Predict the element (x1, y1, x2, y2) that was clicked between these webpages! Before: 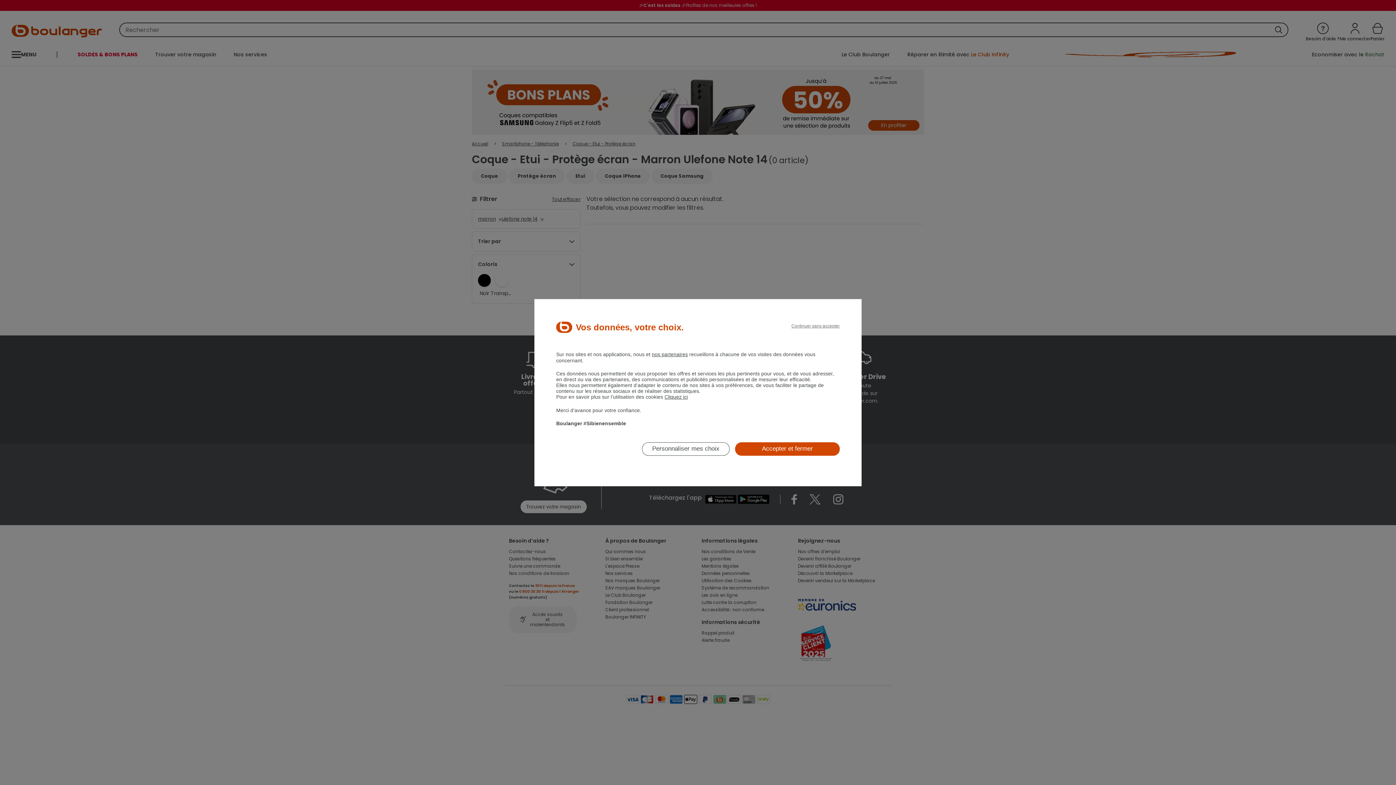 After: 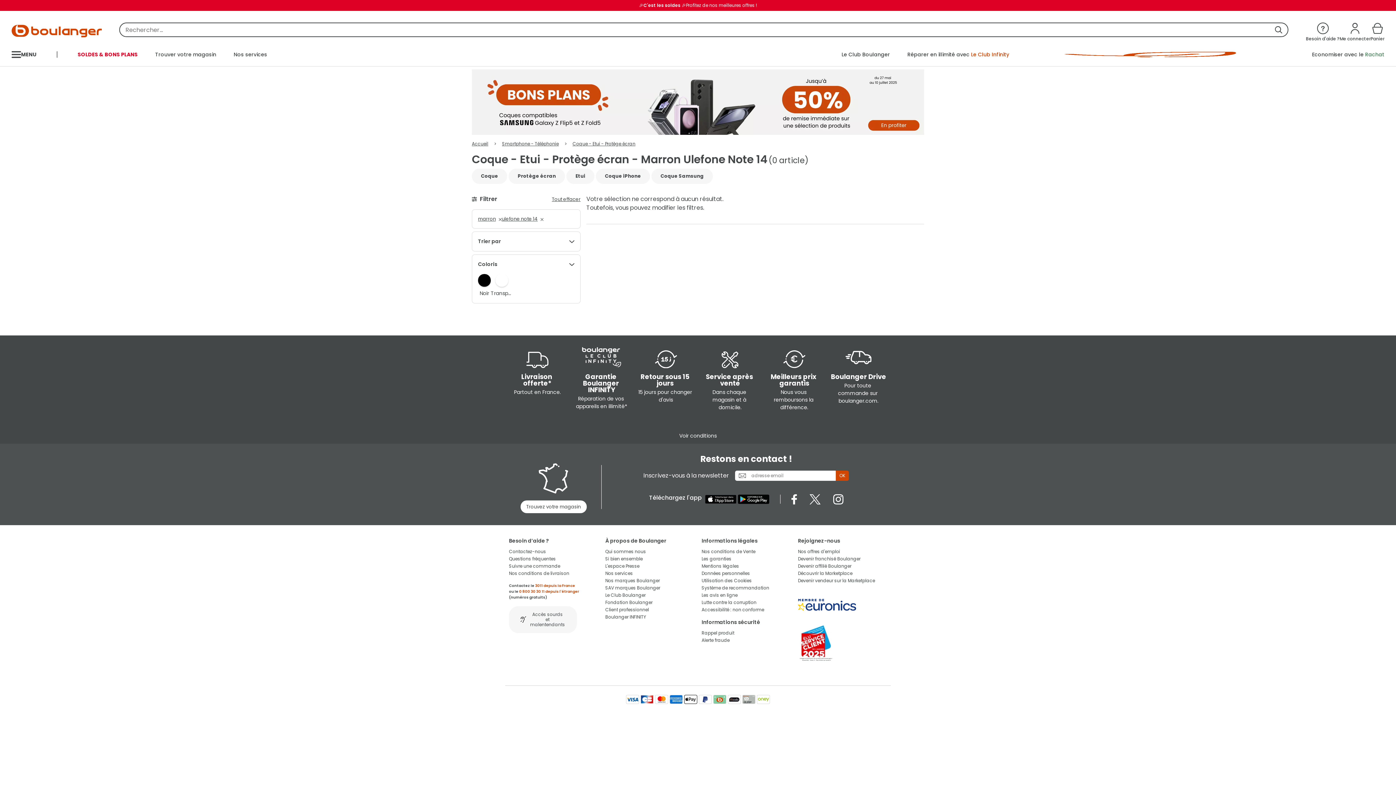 Action: bbox: (791, 323, 840, 328) label: Continuer sans accepter